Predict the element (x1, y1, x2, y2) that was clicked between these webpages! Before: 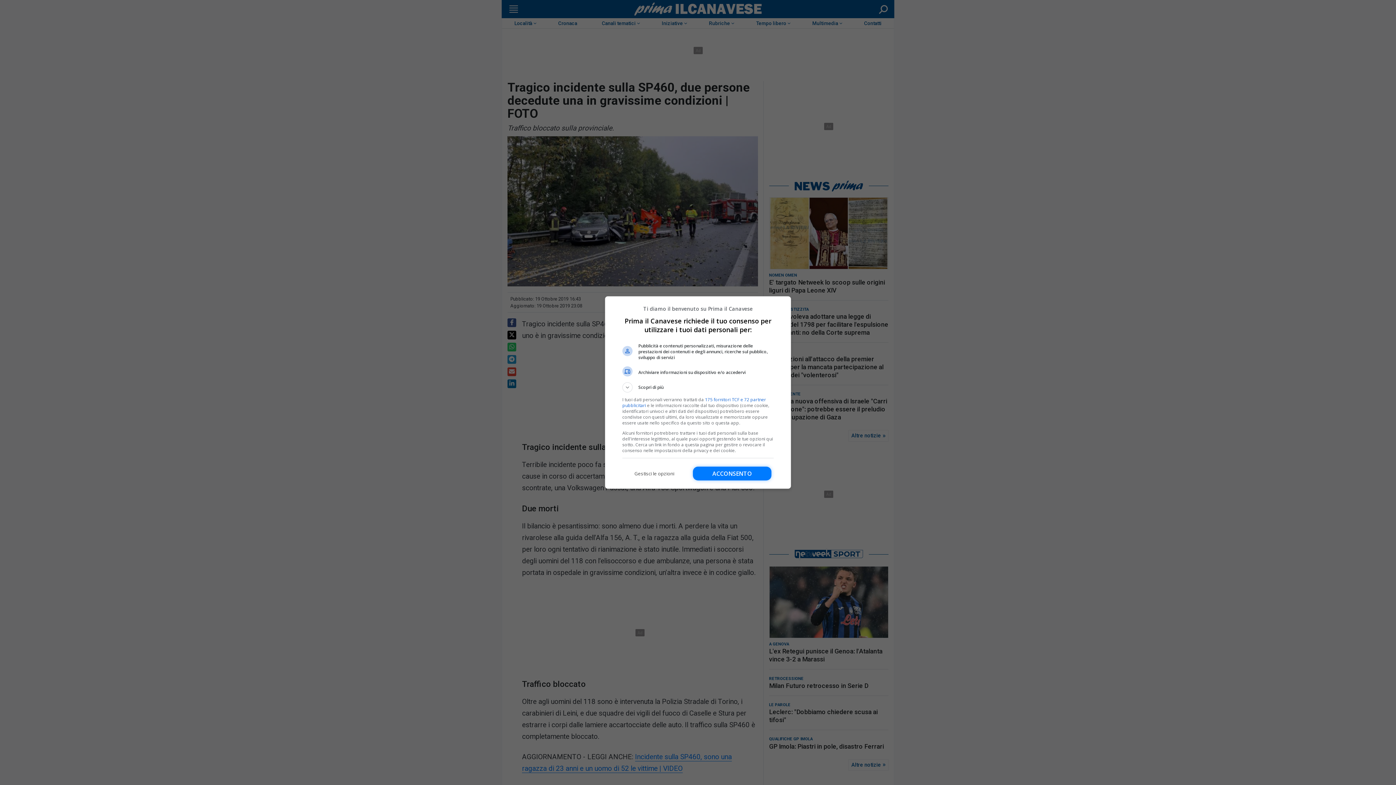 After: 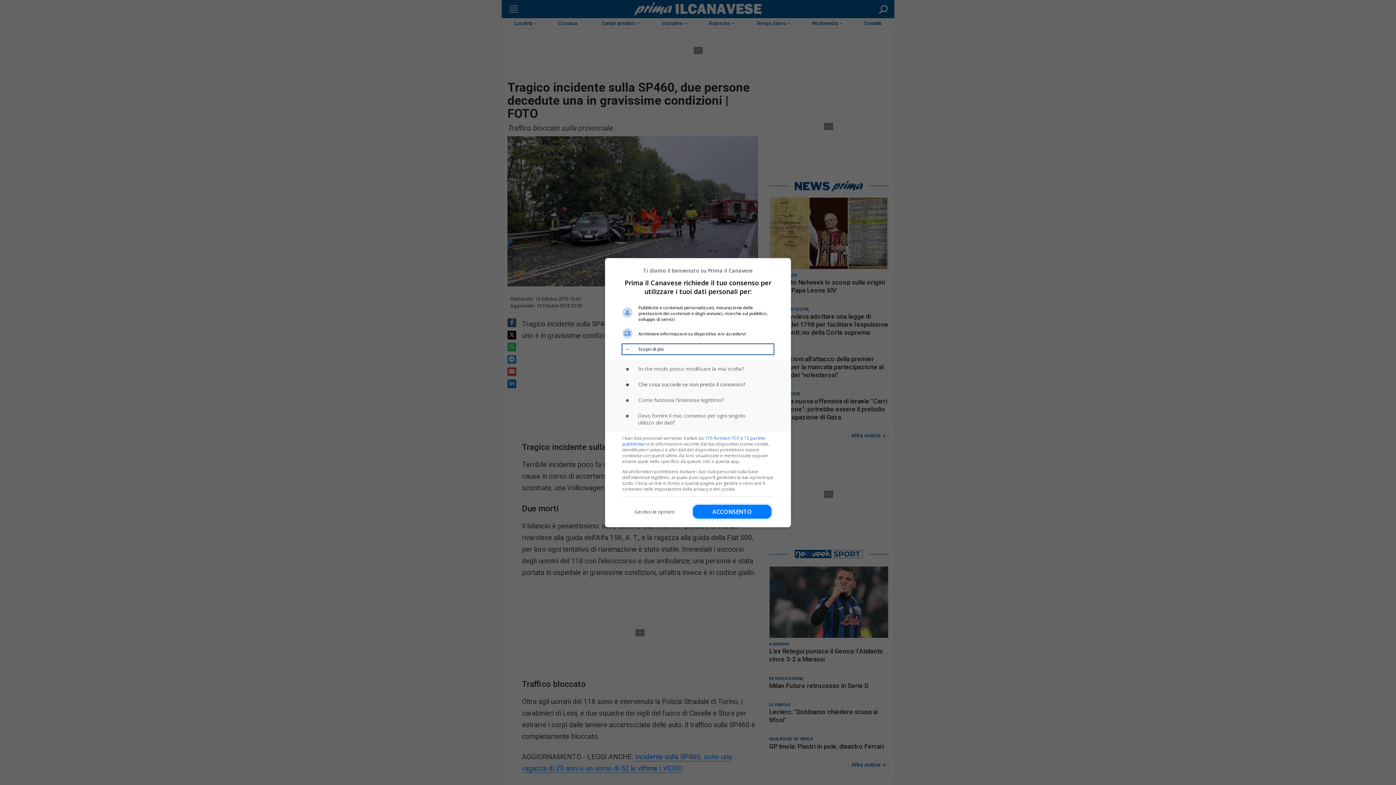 Action: bbox: (622, 382, 773, 392) label: Scopri di più